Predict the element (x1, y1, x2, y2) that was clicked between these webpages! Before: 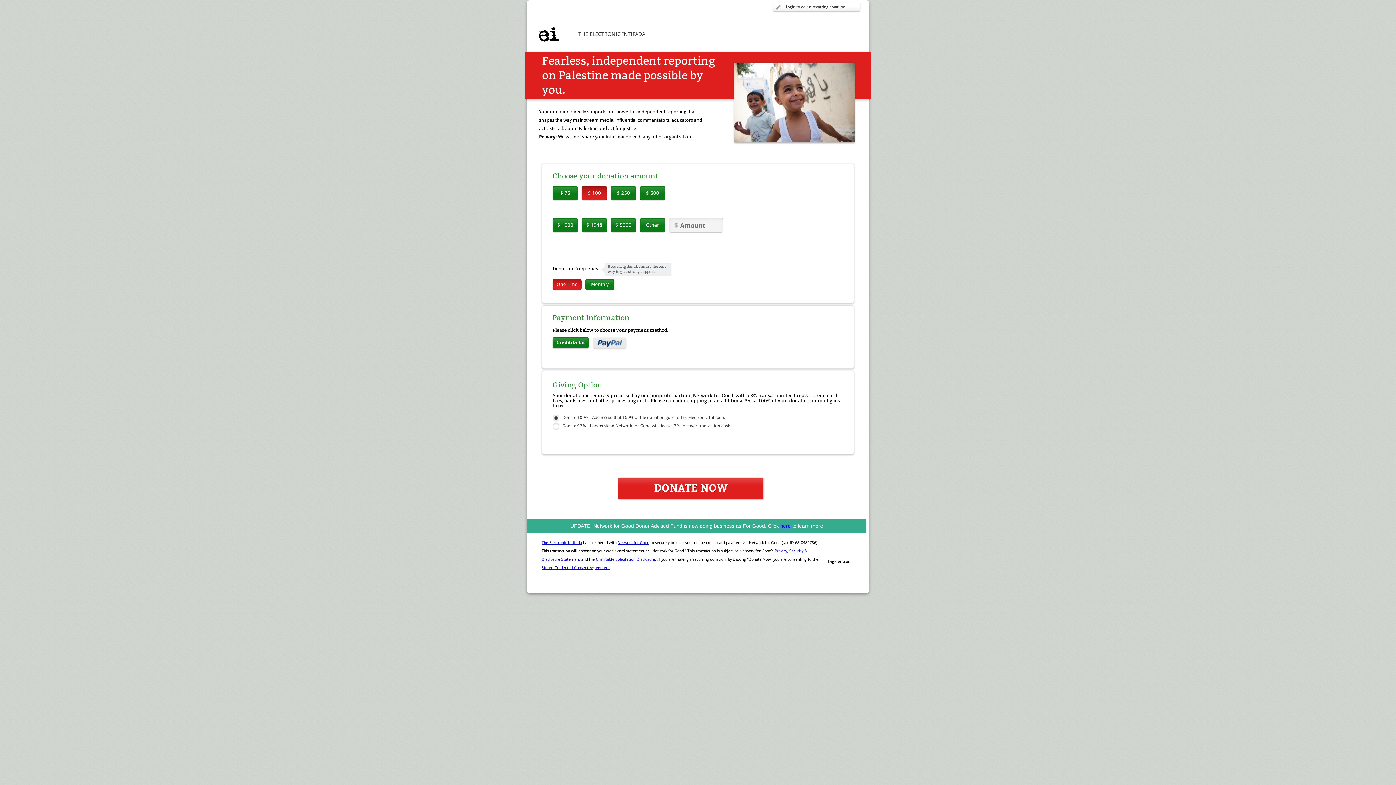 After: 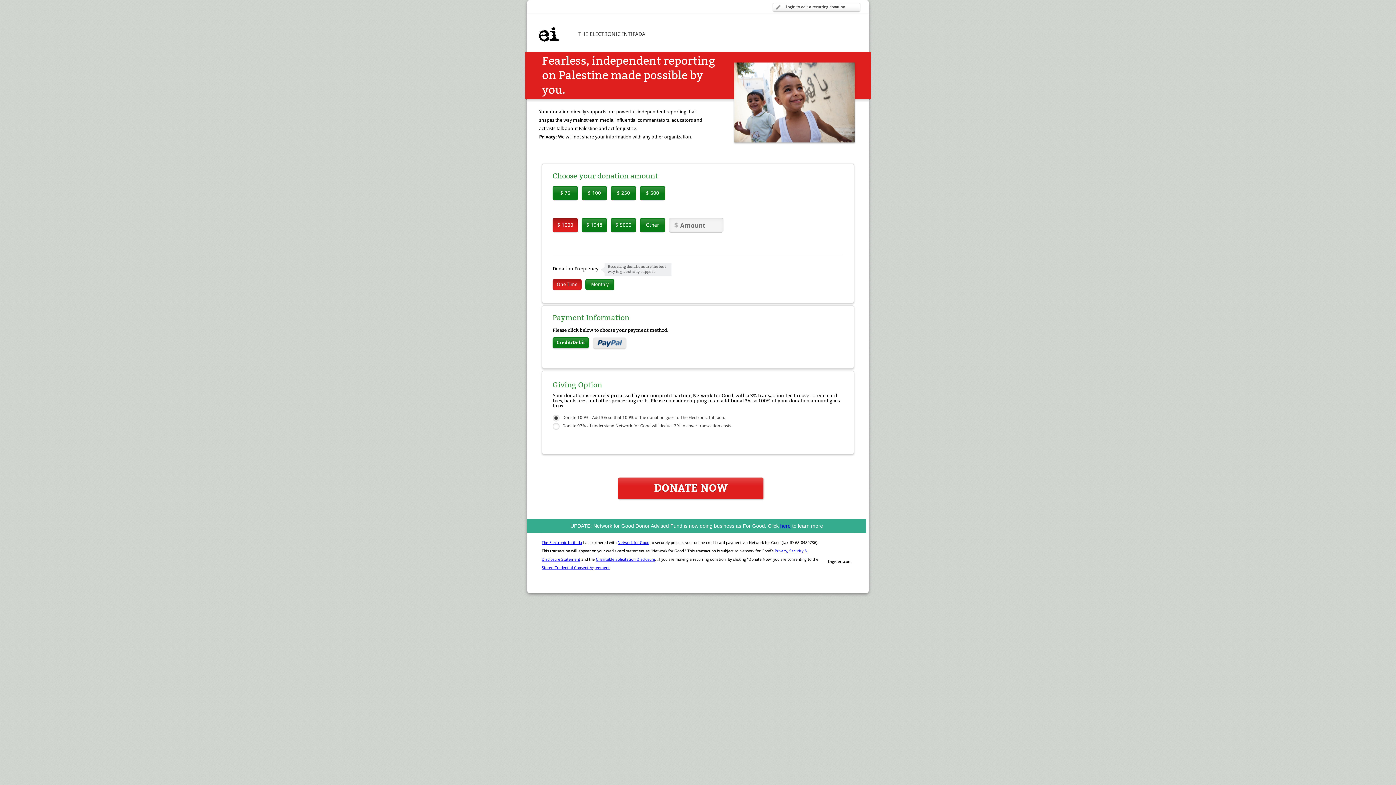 Action: bbox: (552, 218, 578, 232) label: $ 1000